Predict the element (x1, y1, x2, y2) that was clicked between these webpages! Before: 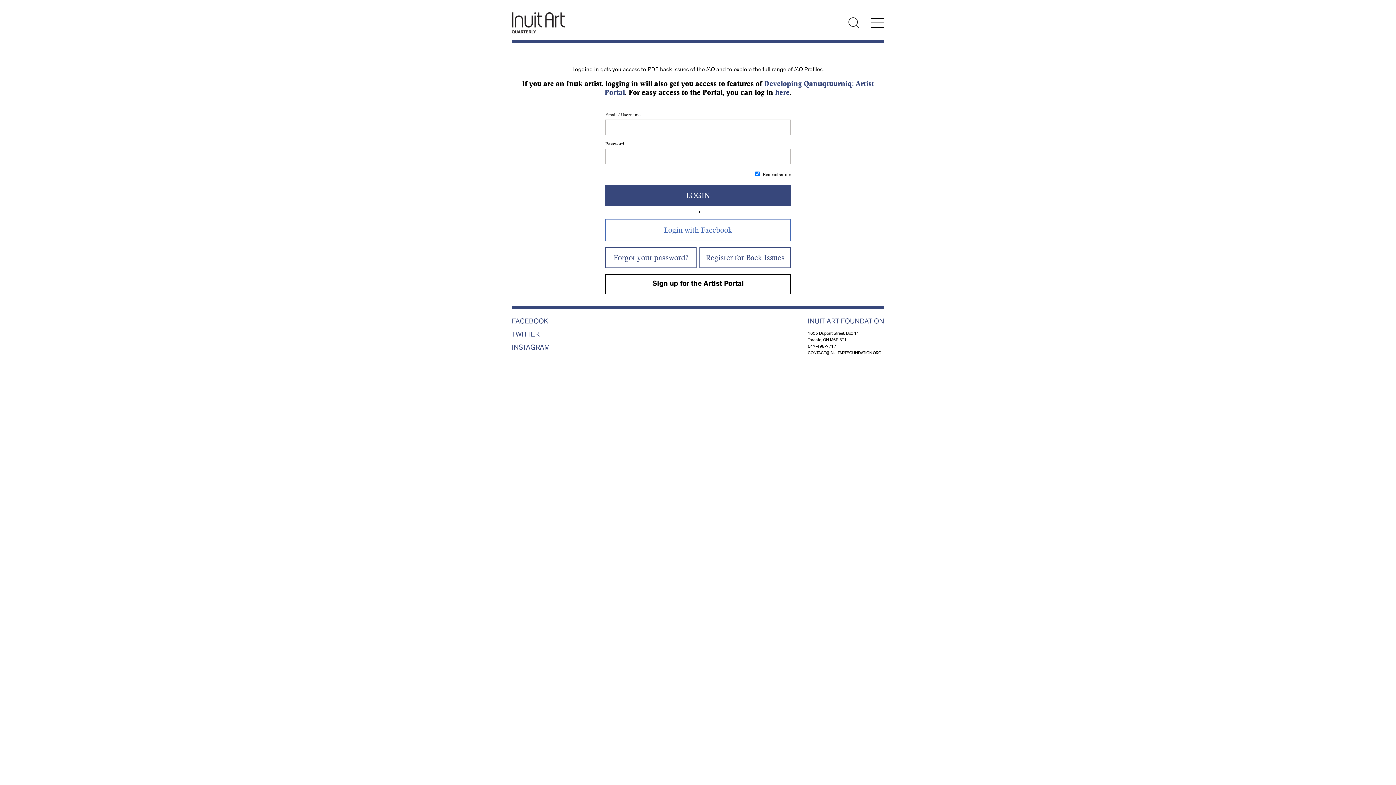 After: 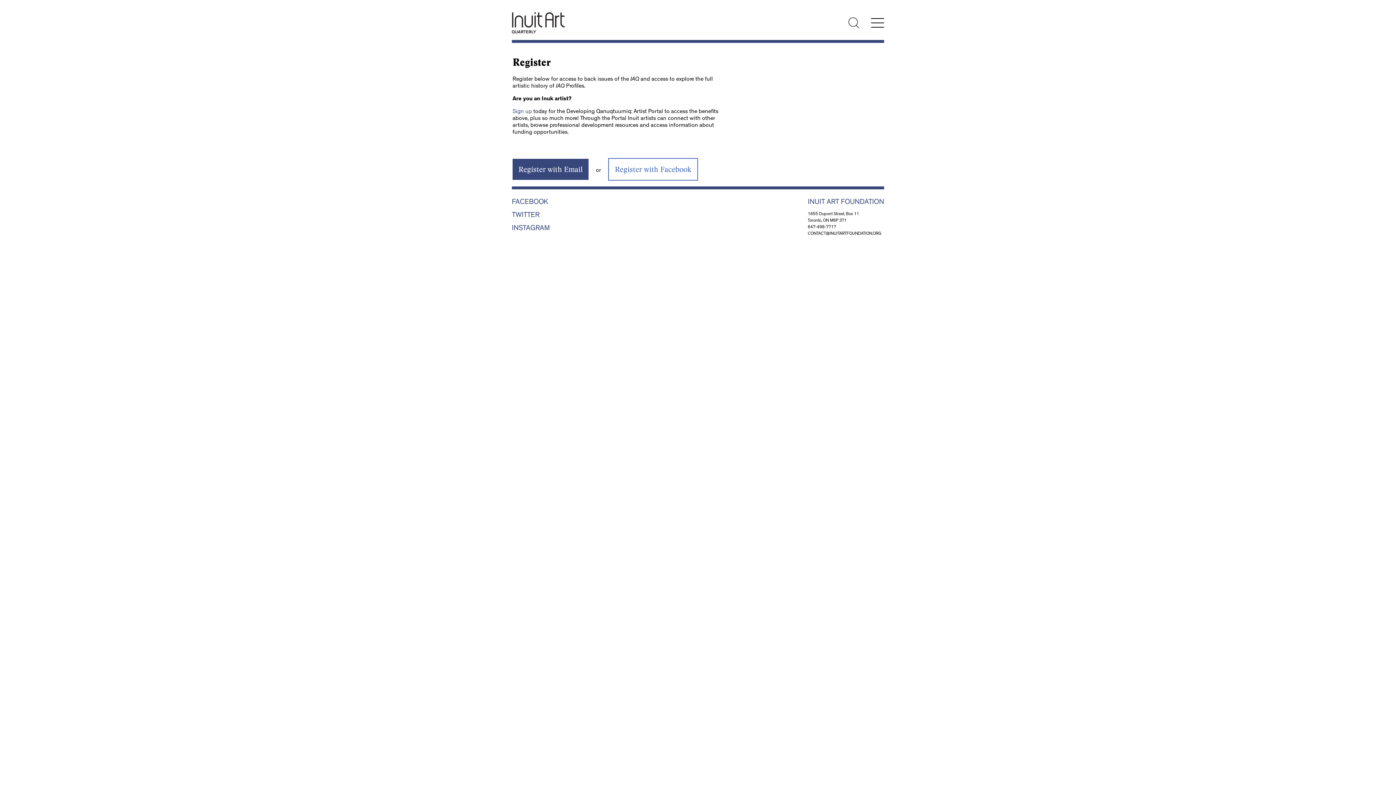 Action: label: Register for Back Issues bbox: (699, 247, 790, 268)